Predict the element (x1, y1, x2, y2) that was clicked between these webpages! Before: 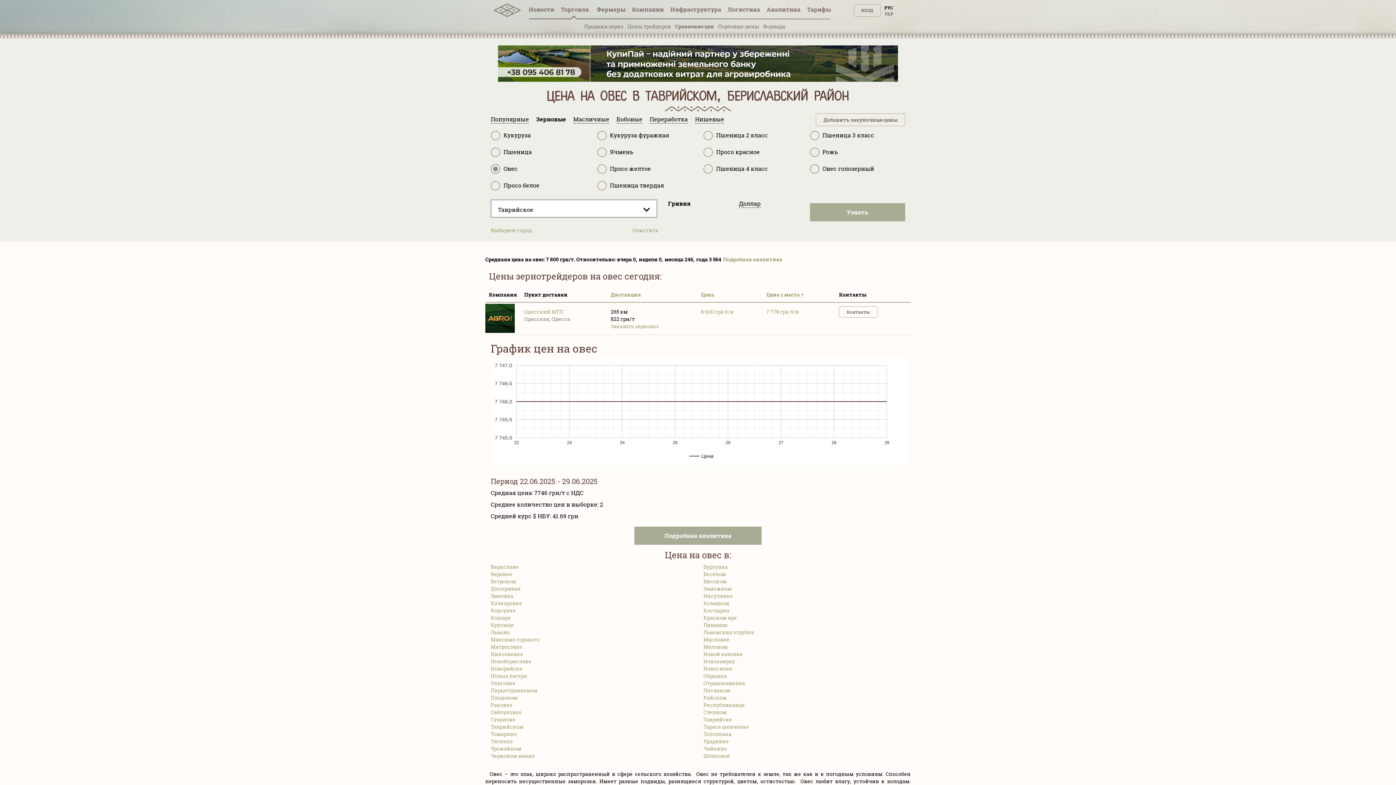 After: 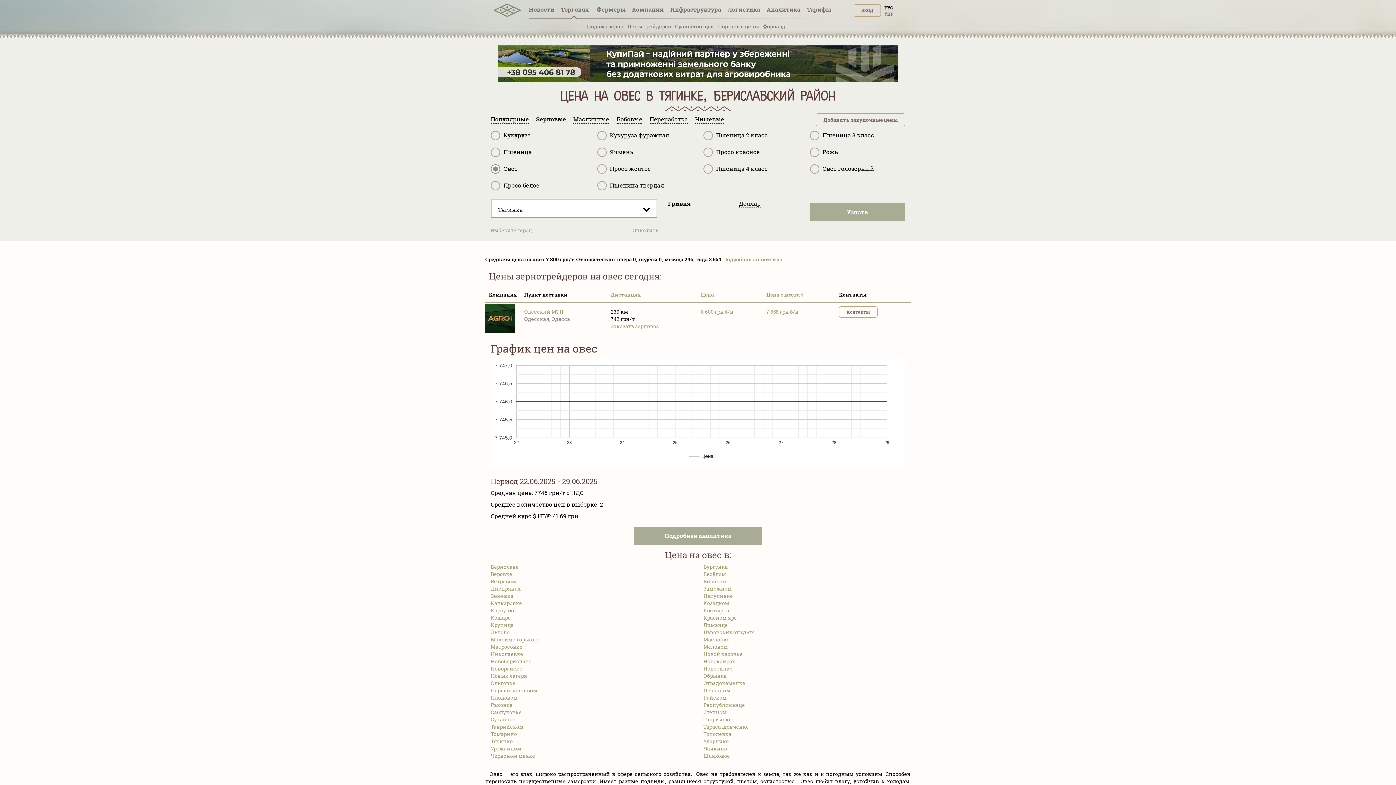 Action: label: Тягинке bbox: (490, 738, 513, 745)